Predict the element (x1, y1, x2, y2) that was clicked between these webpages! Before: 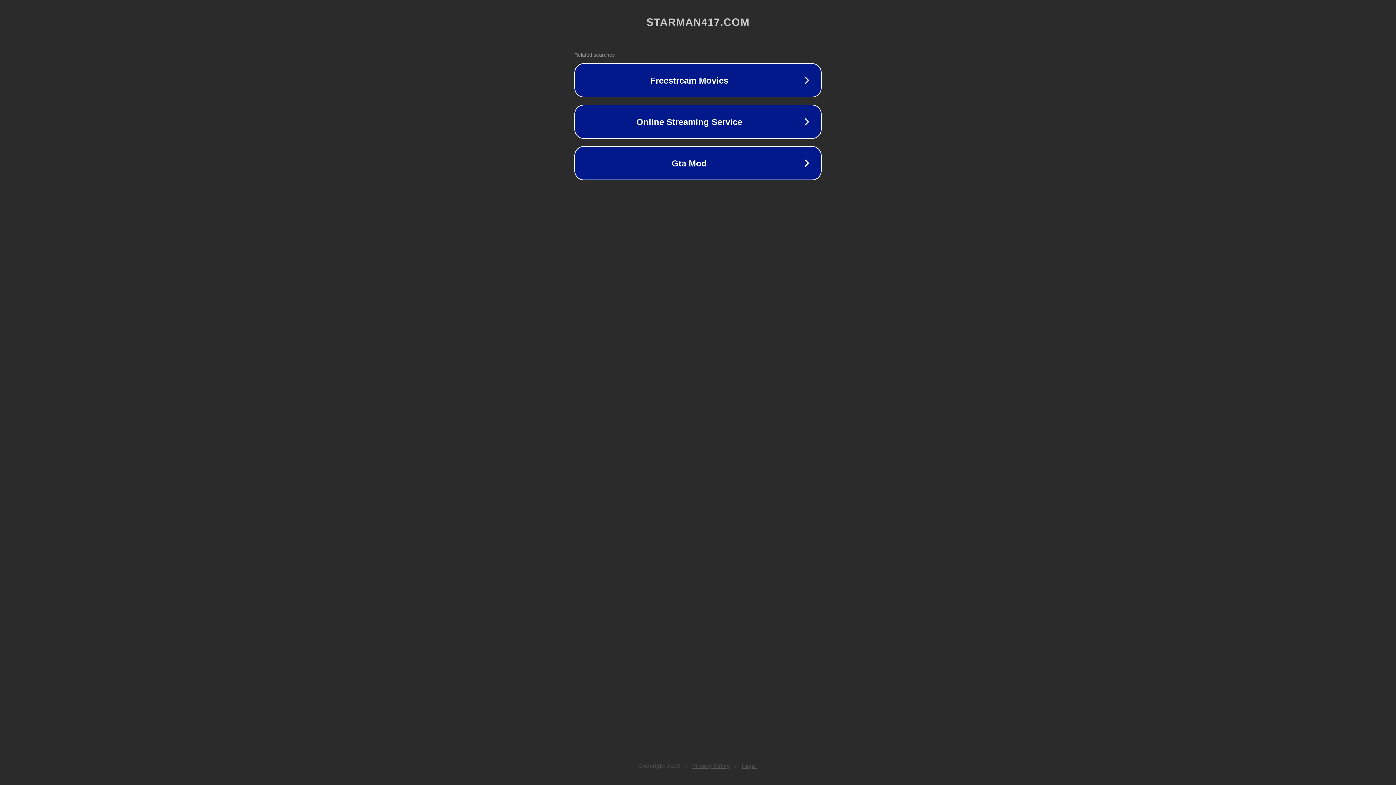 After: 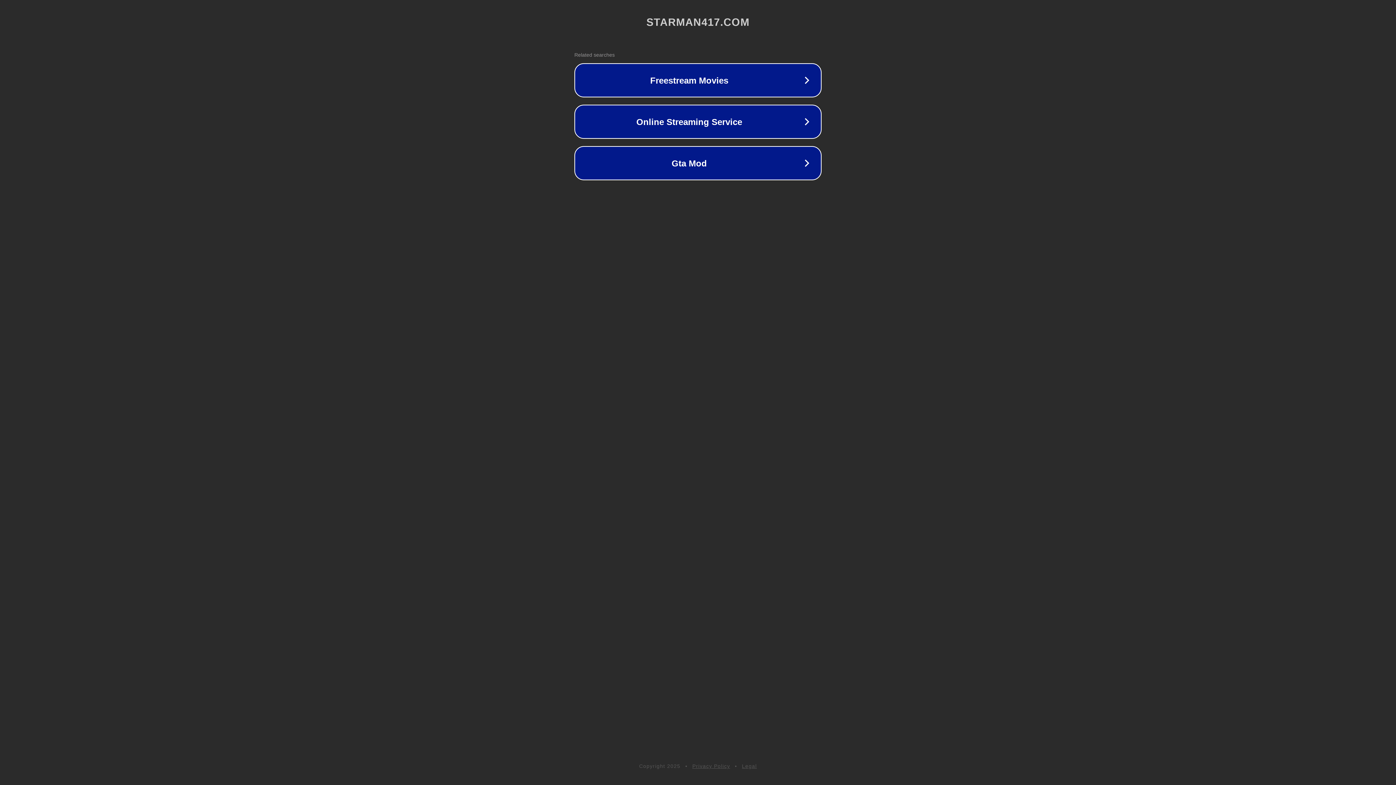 Action: bbox: (742, 763, 757, 769) label: Legal